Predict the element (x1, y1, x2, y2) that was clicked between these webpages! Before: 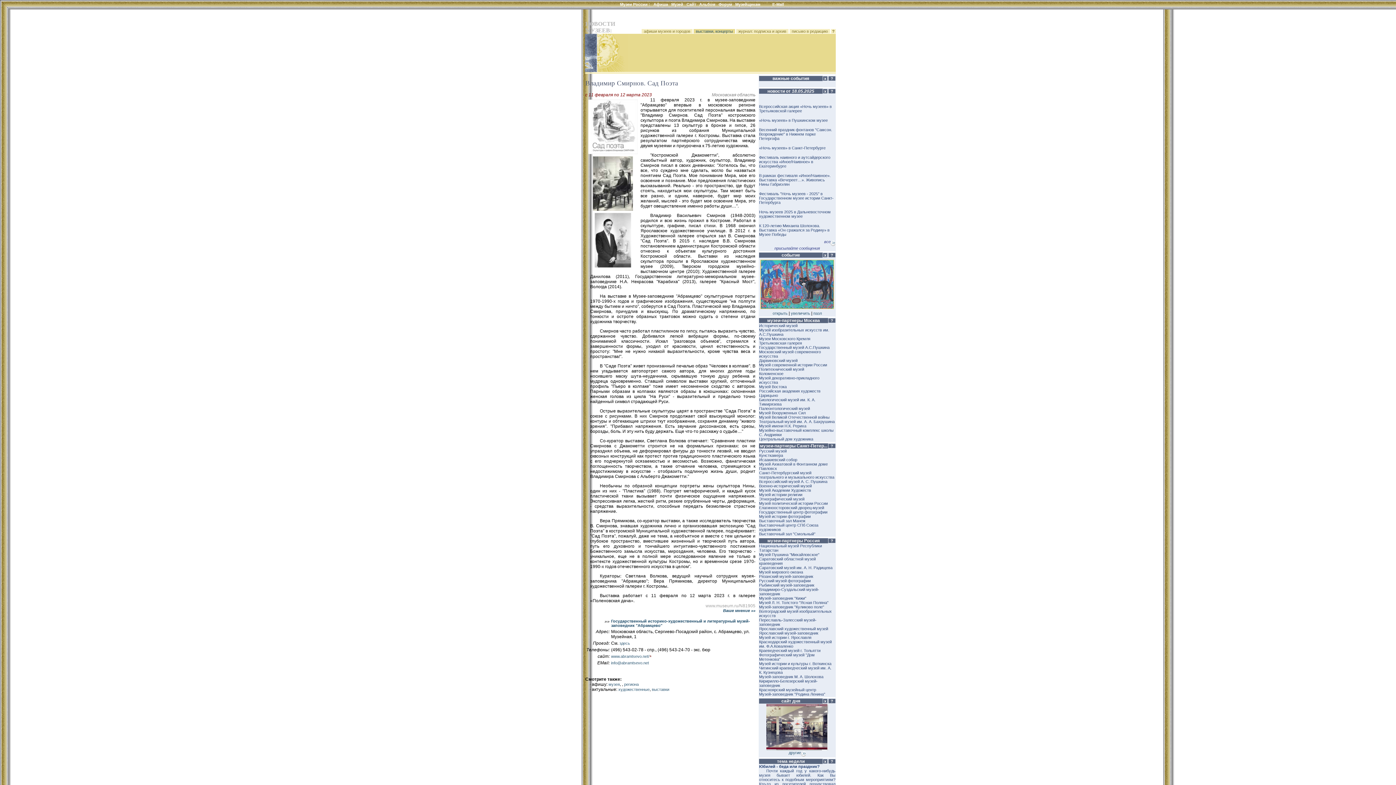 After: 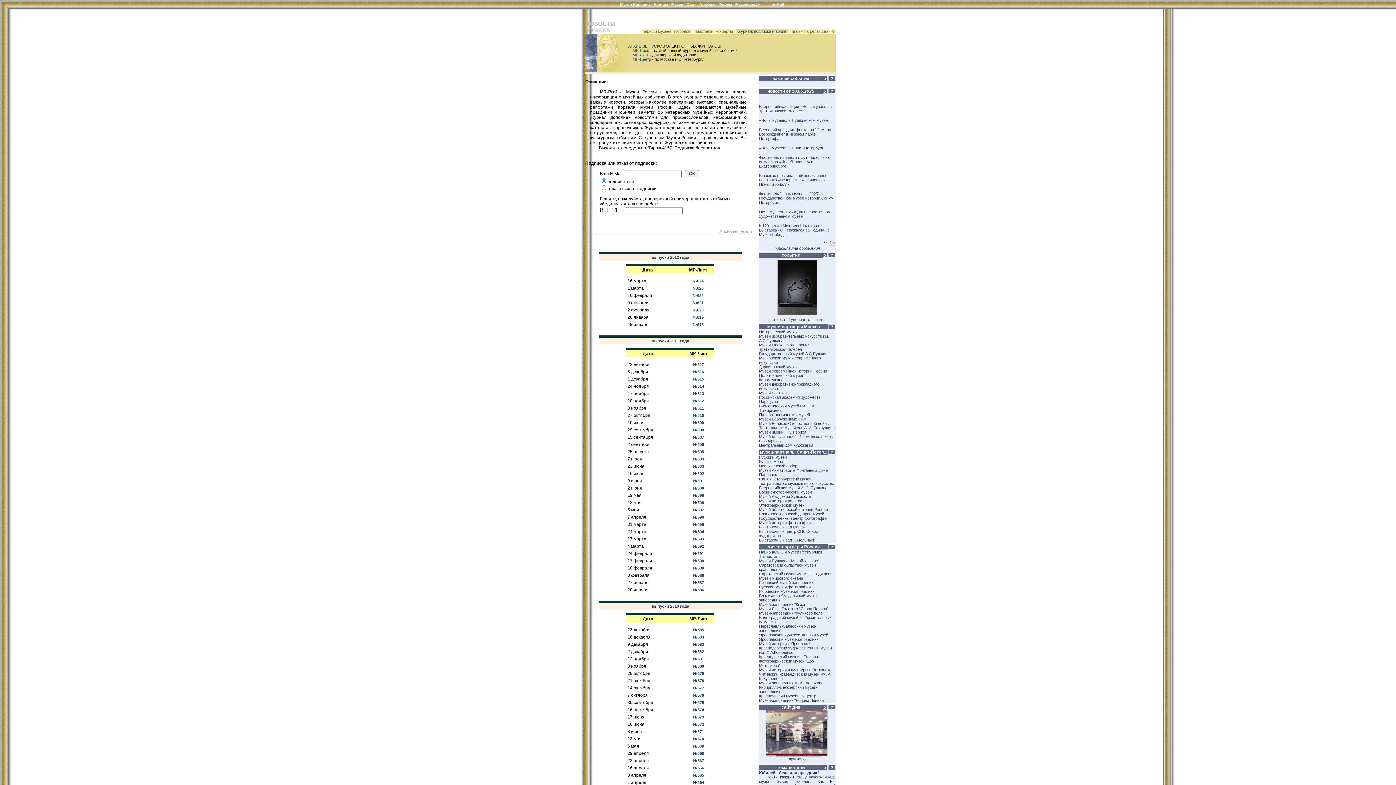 Action: bbox: (736, 29, 788, 33) label:   журнал: подписка и архив  